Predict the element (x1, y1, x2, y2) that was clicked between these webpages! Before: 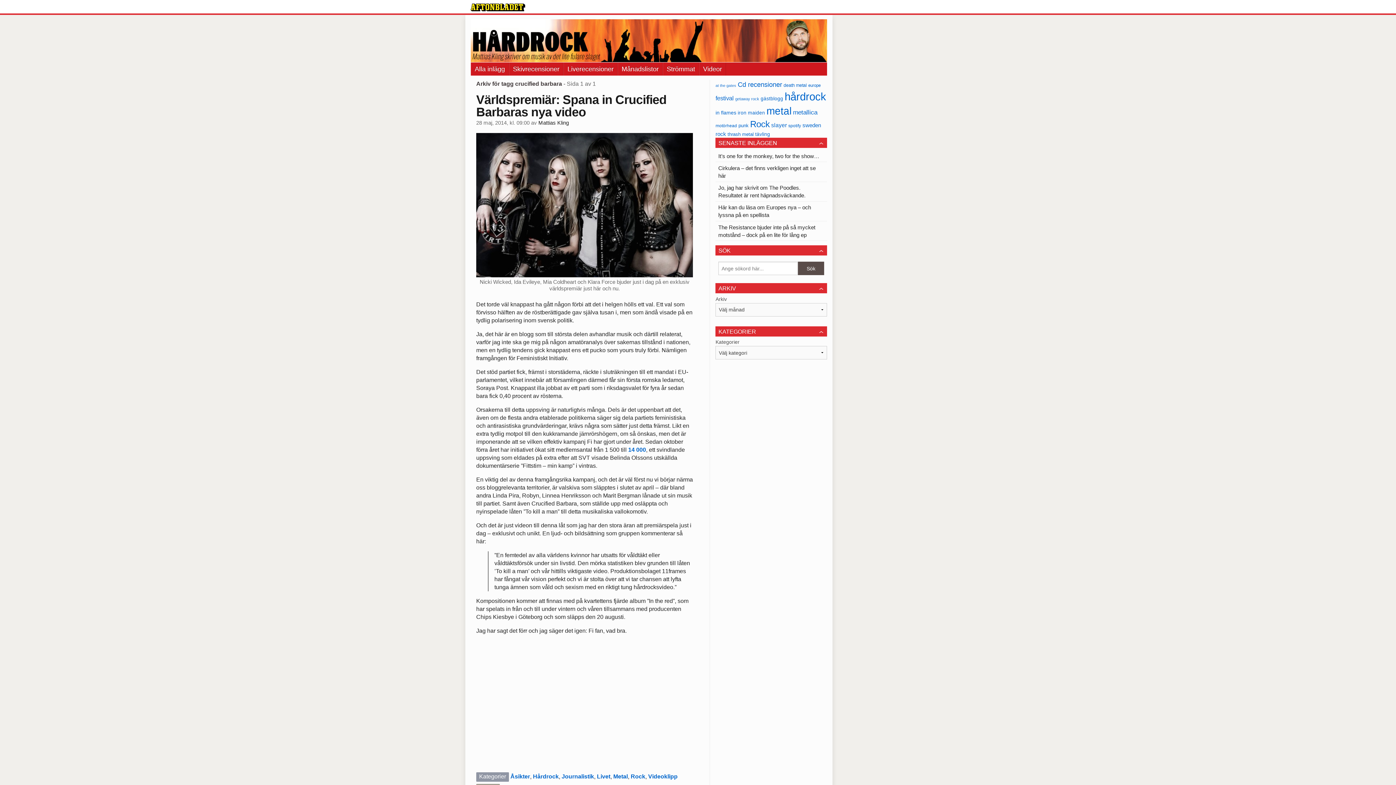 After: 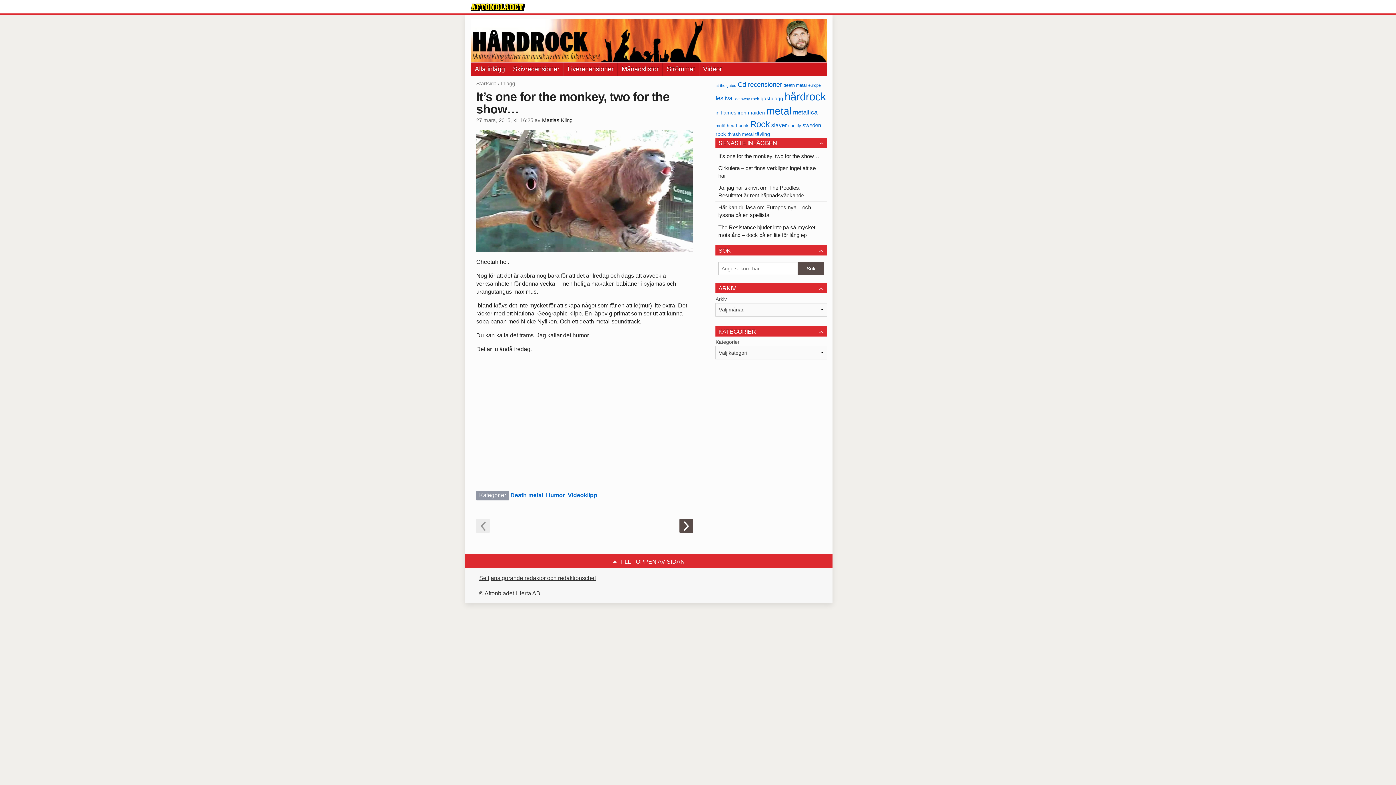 Action: label: It’s one for the monkey, two for the show… bbox: (715, 150, 827, 161)